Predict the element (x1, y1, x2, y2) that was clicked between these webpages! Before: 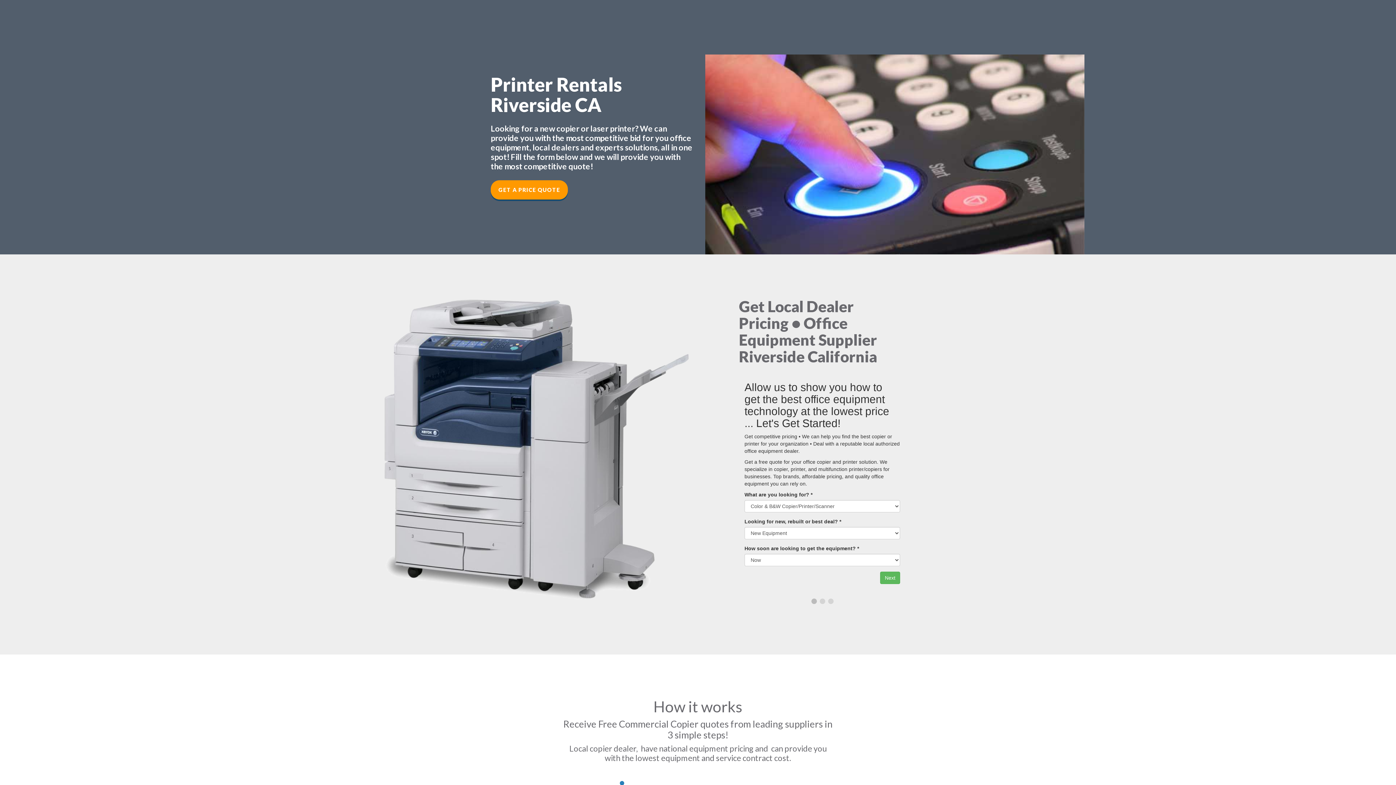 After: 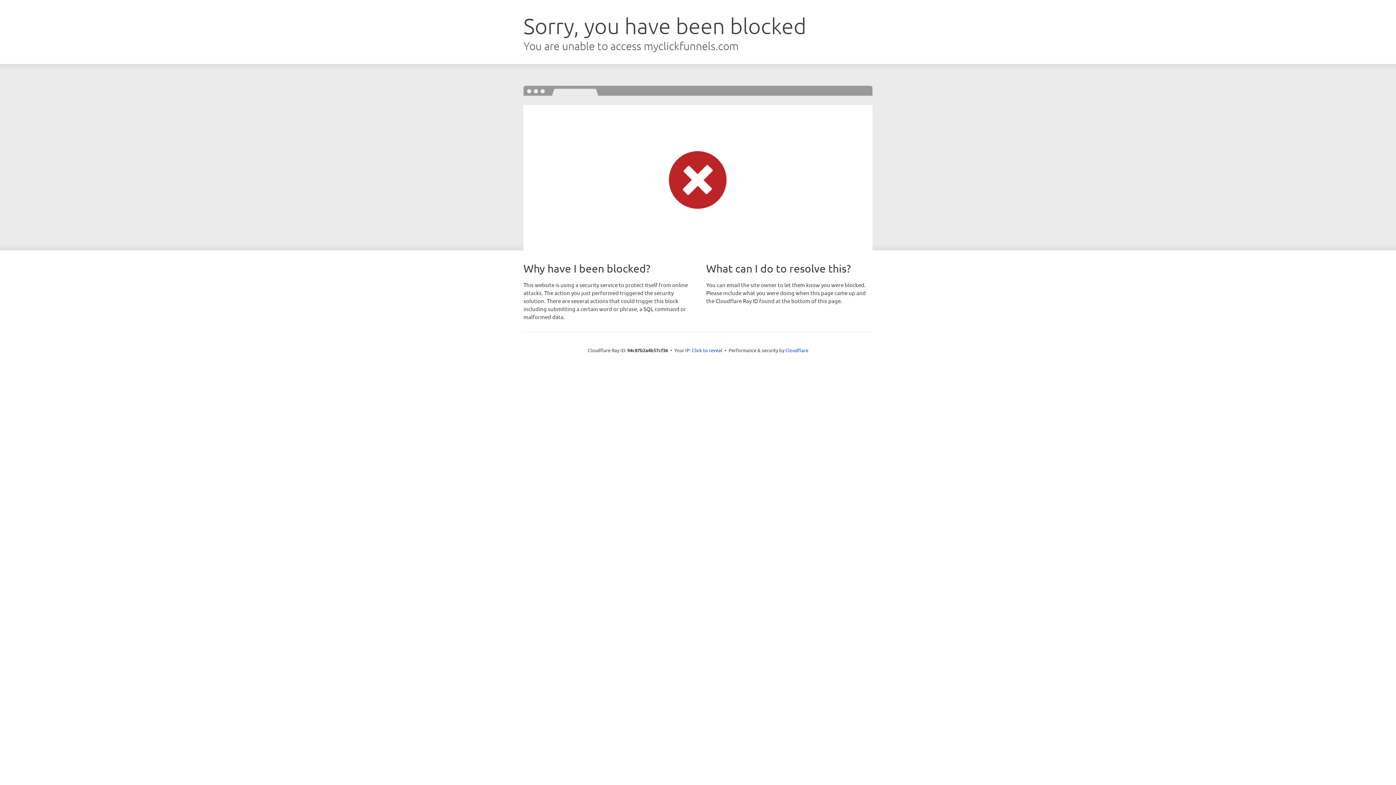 Action: bbox: (490, 180, 568, 199) label: GET A PRICE QUOTE